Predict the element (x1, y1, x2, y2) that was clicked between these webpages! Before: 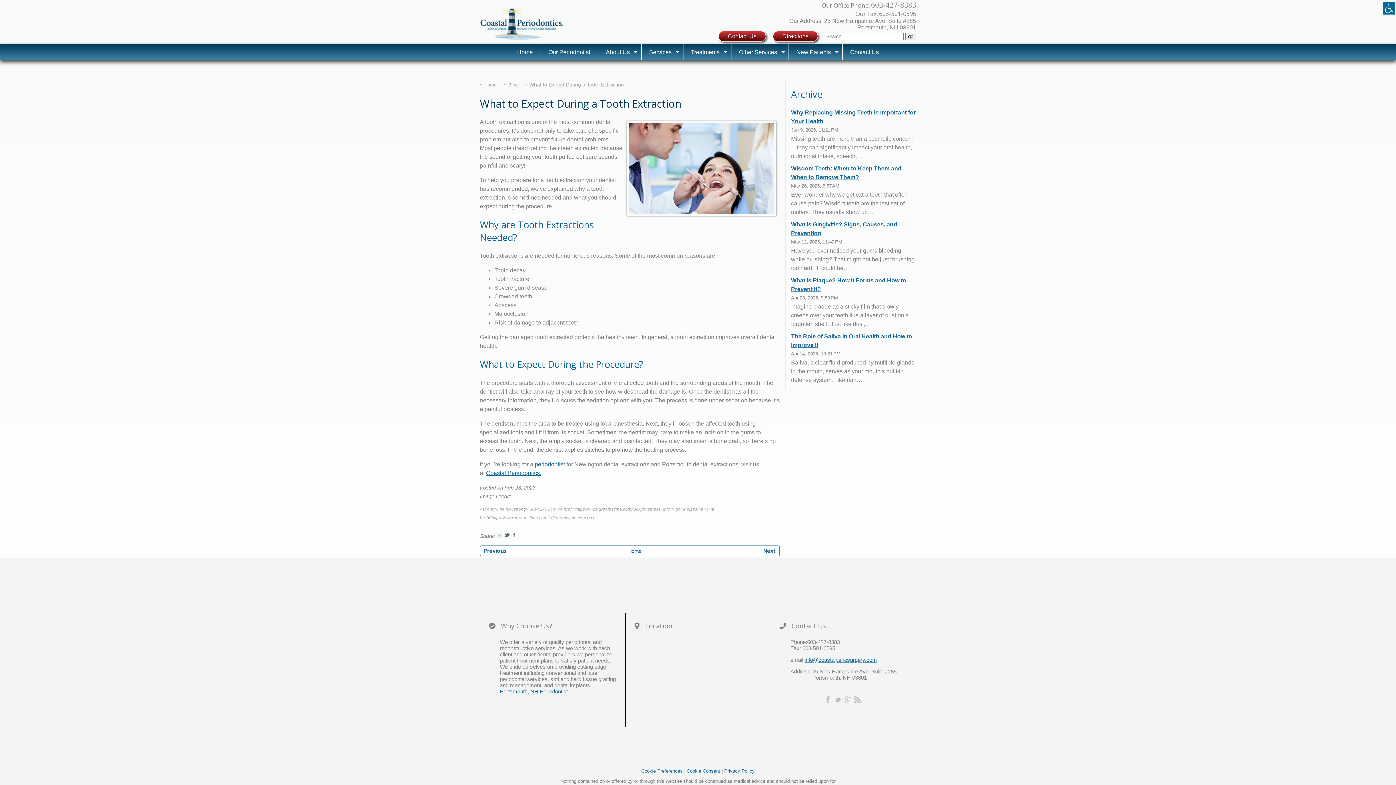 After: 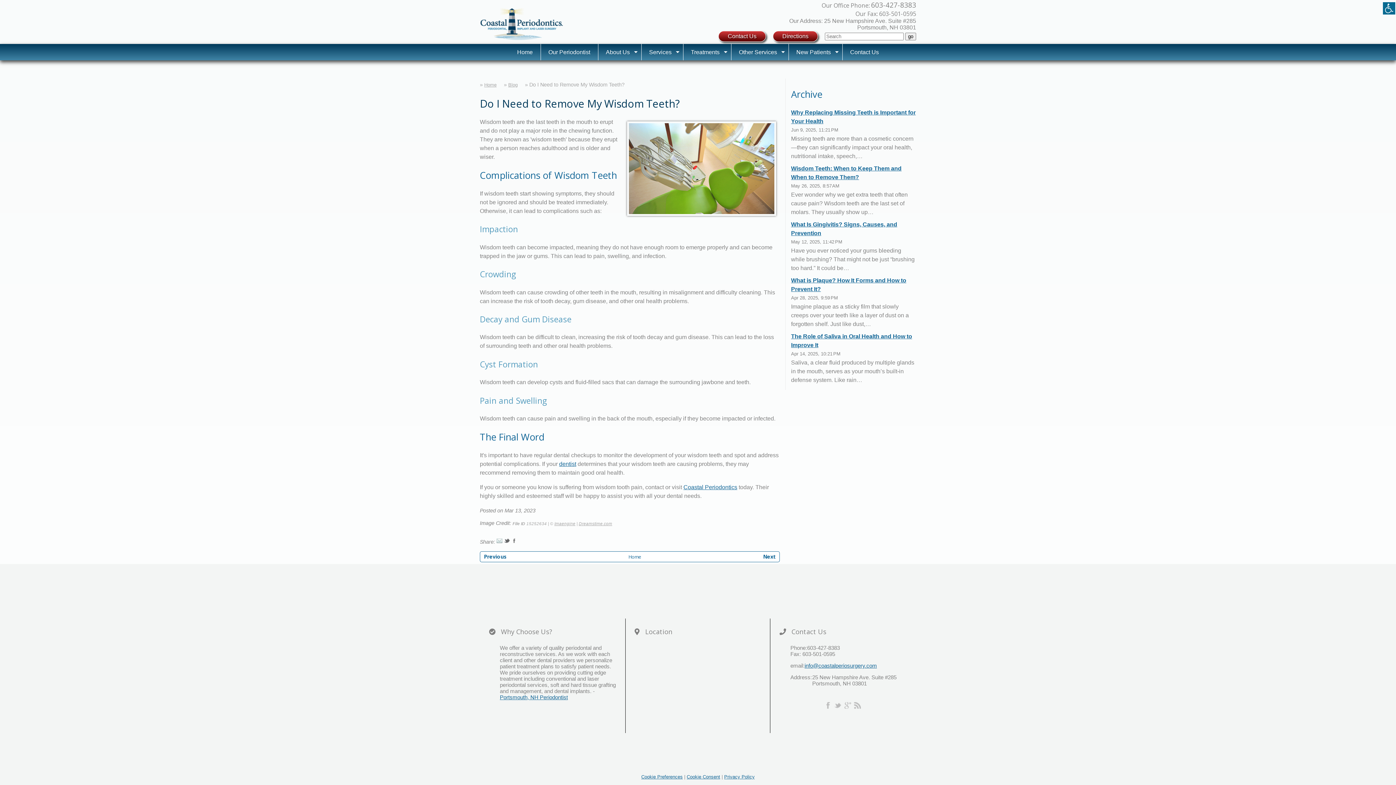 Action: label: Next bbox: (763, 547, 776, 554)